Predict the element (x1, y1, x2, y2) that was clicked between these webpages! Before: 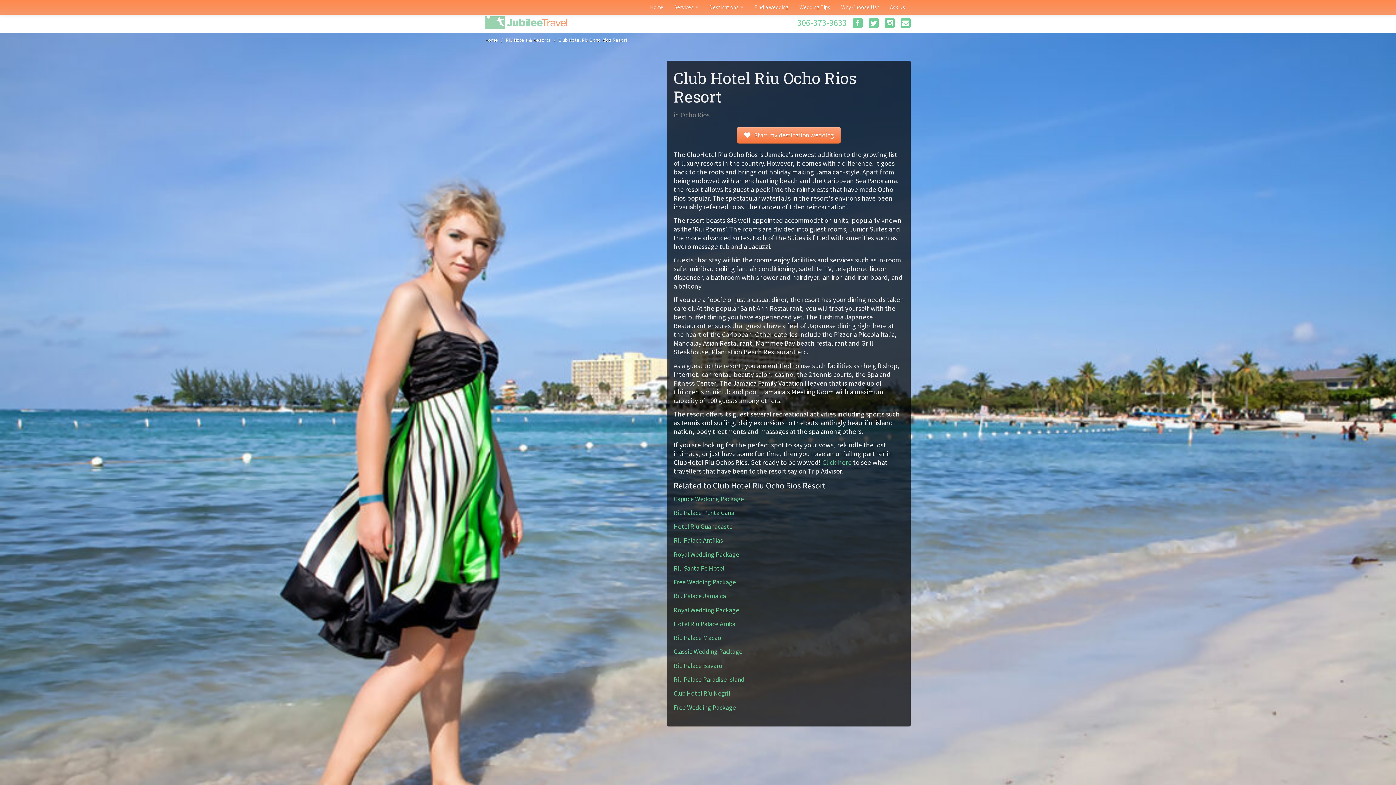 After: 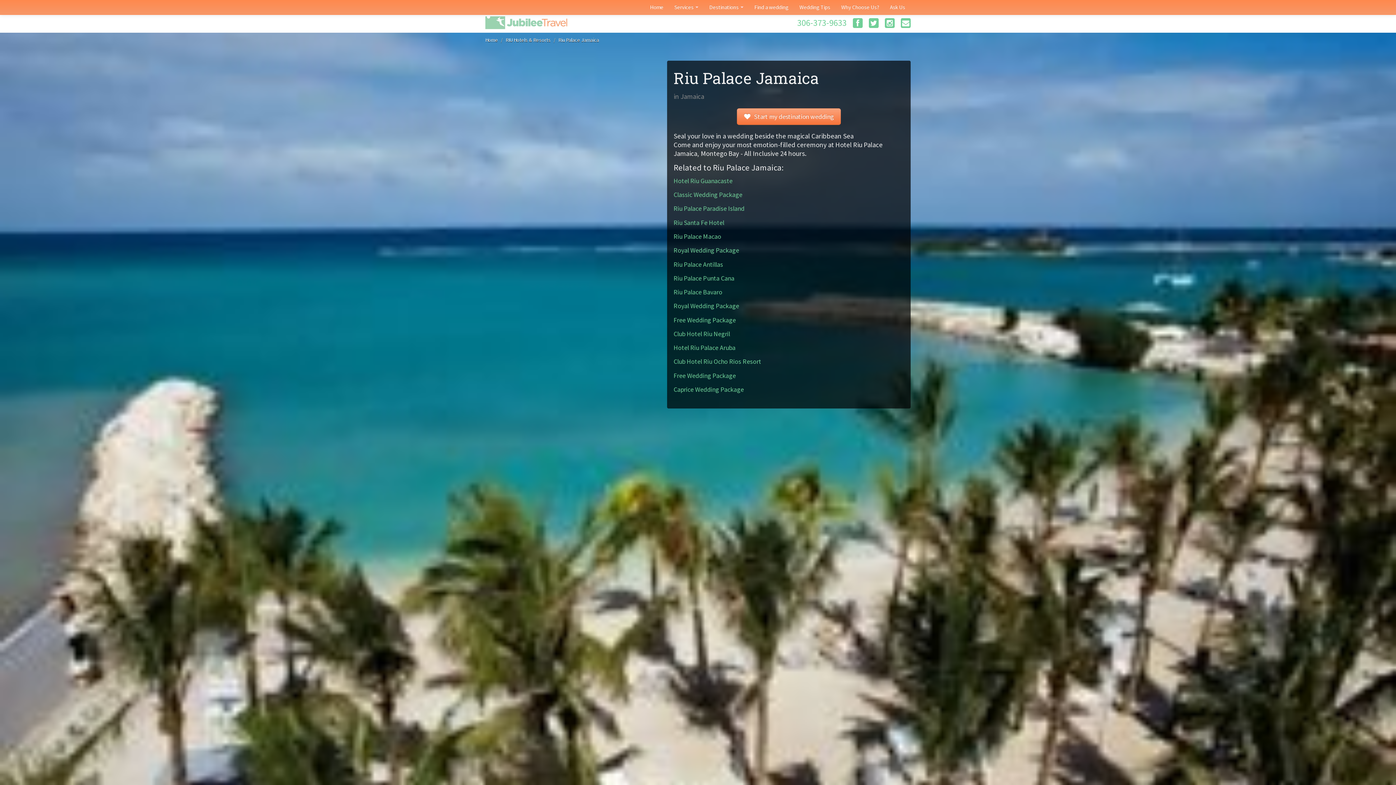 Action: label: Riu Palace Jamaica bbox: (673, 592, 726, 600)